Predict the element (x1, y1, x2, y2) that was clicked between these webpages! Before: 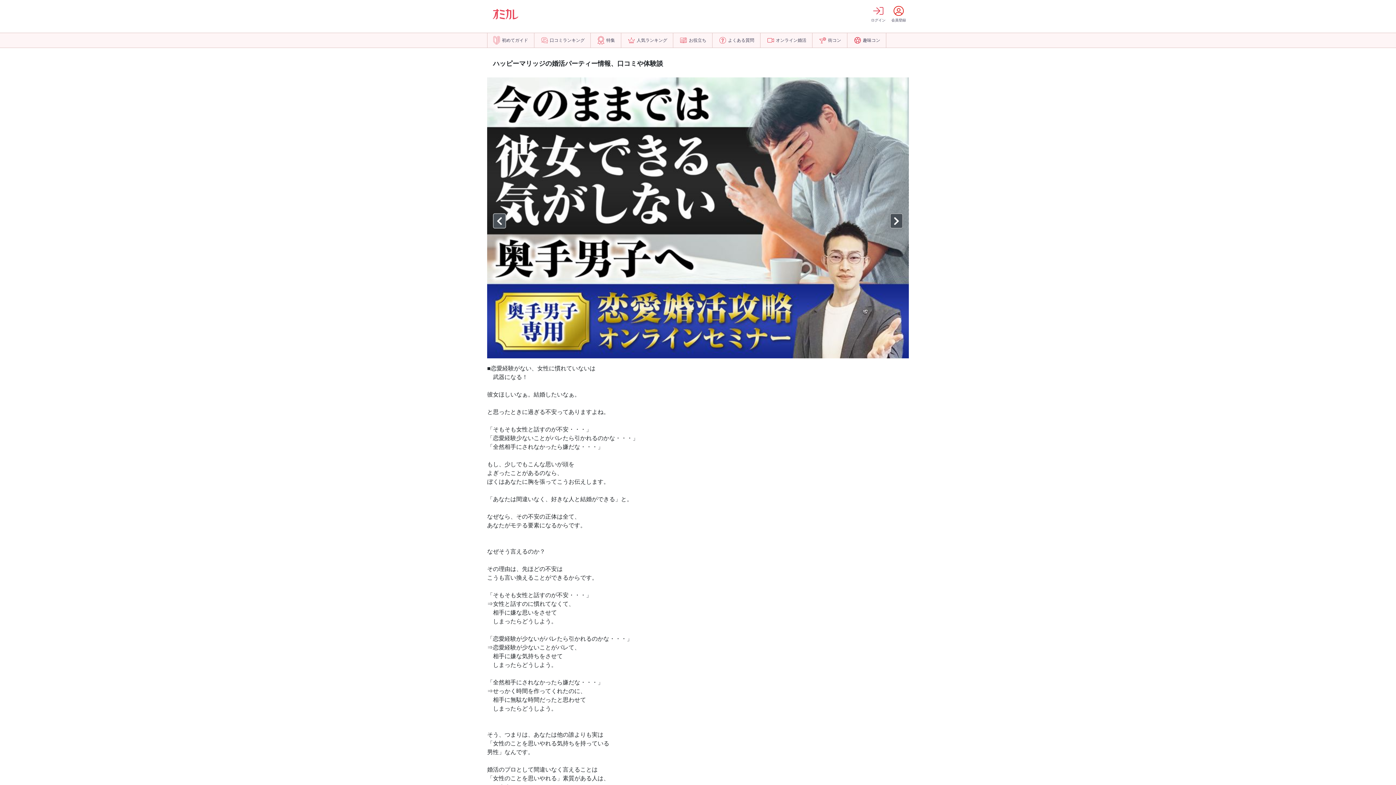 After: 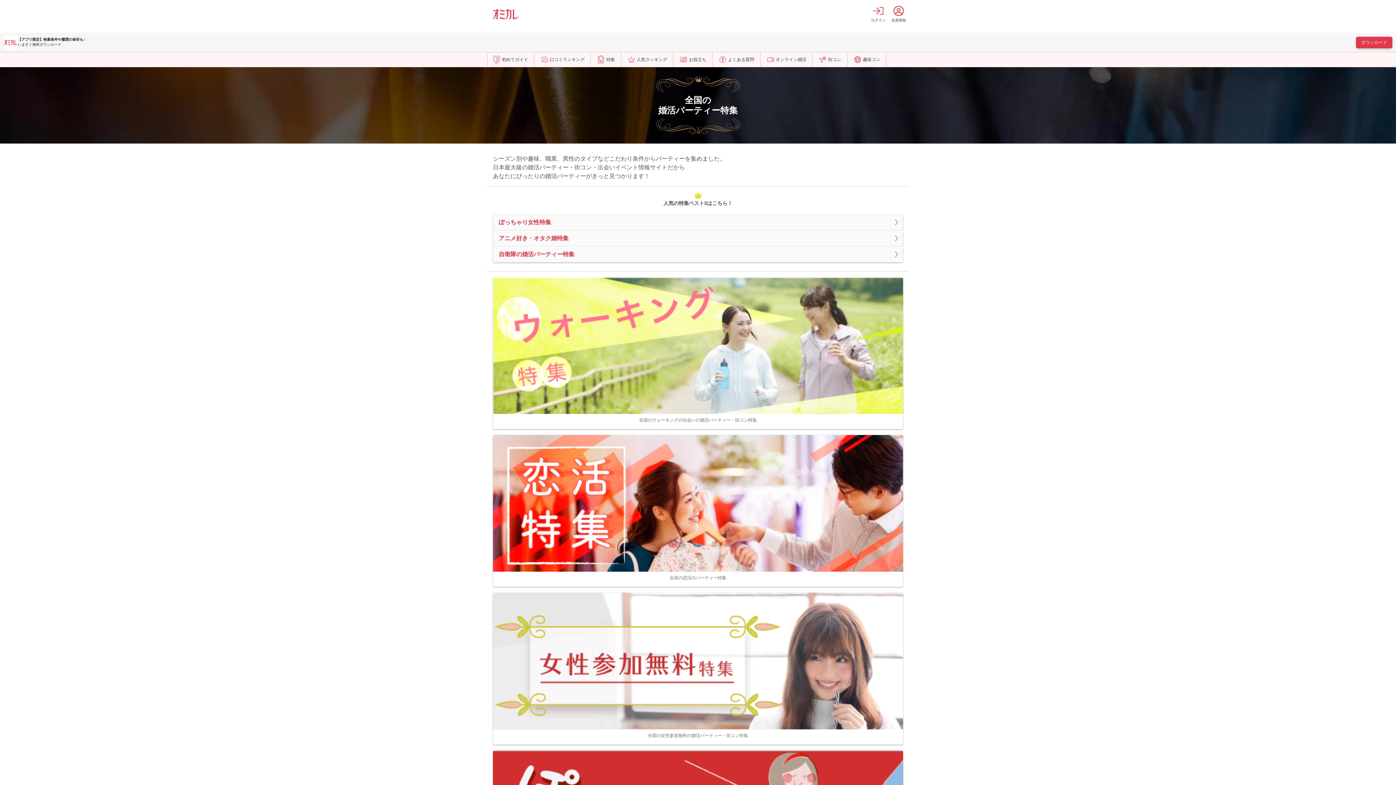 Action: bbox: (592, 33, 621, 47) label: 特集